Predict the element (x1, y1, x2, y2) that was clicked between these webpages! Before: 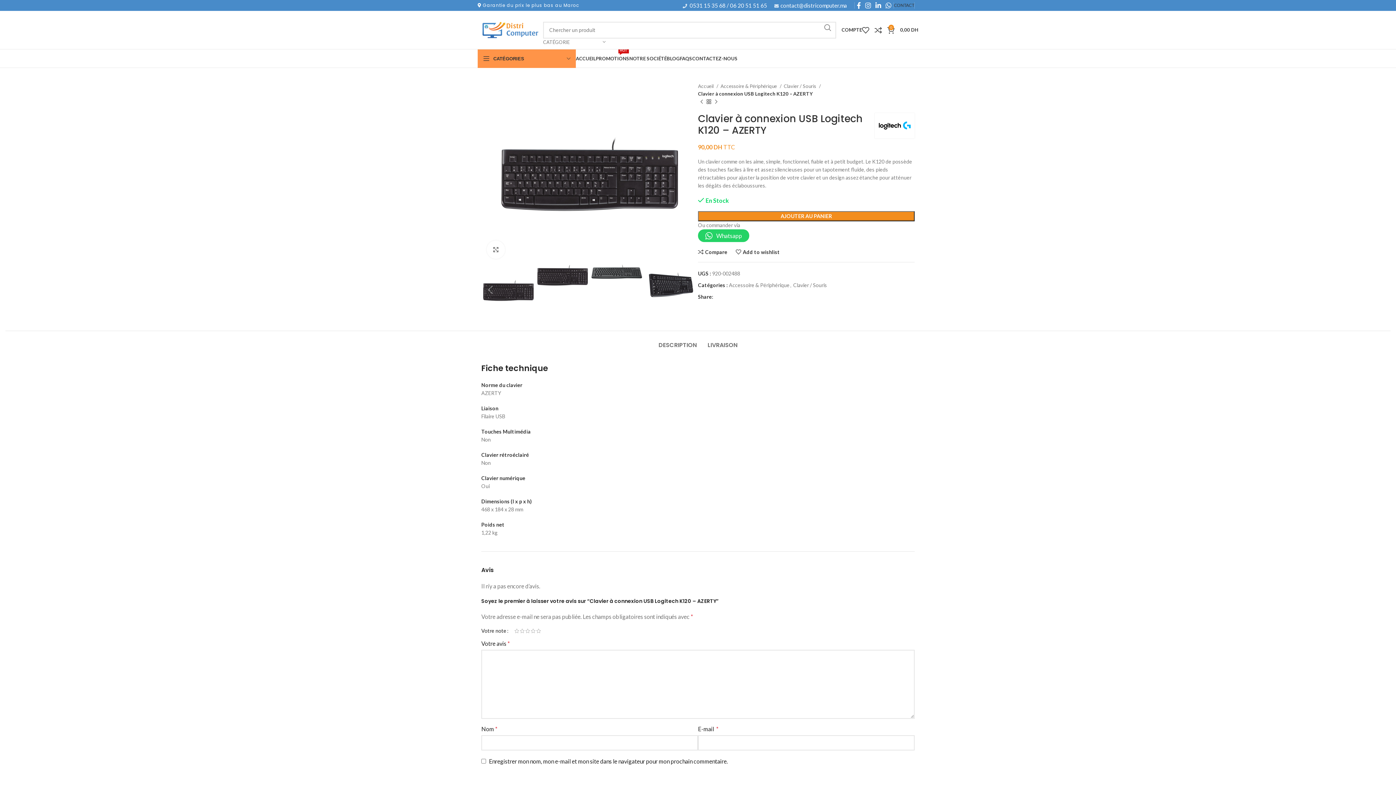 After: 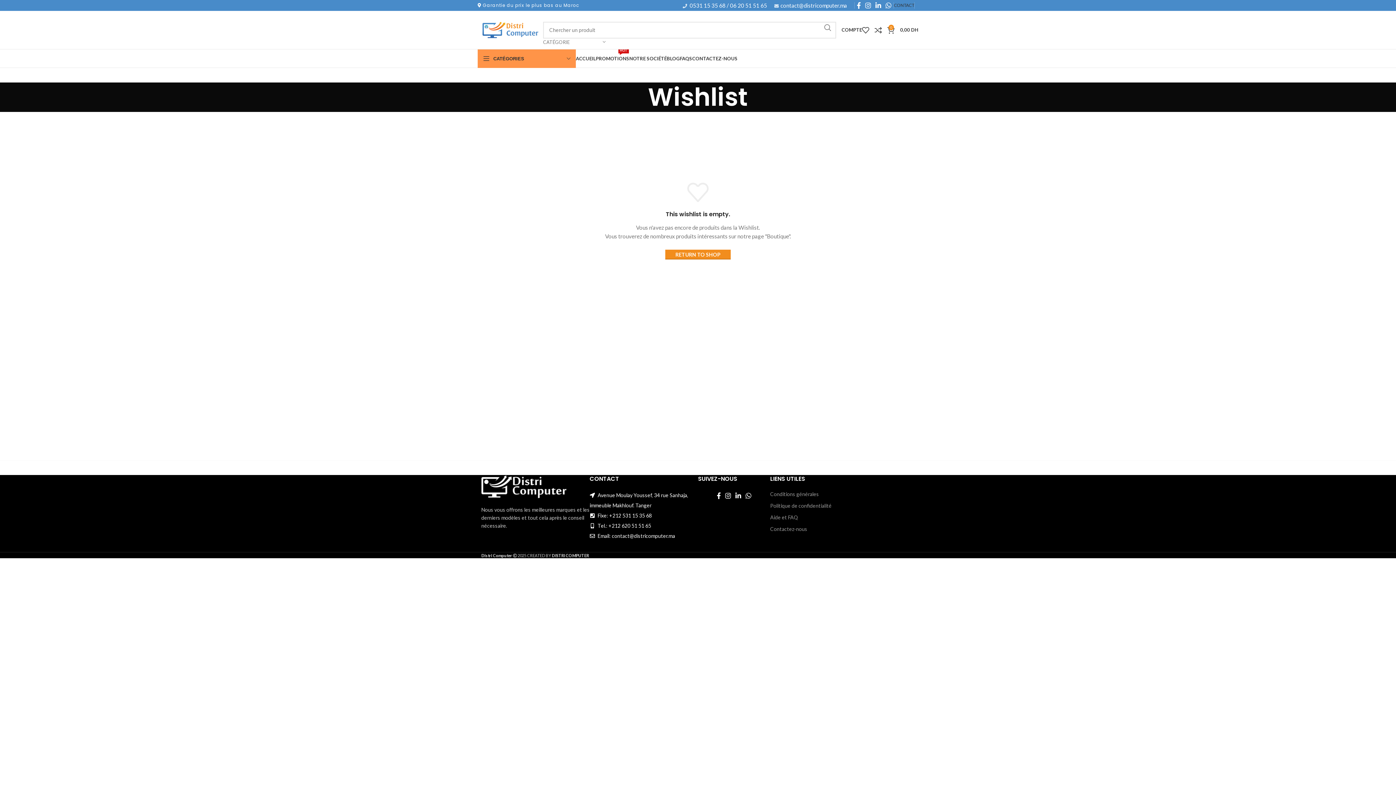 Action: bbox: (862, 22, 874, 37) label: 0